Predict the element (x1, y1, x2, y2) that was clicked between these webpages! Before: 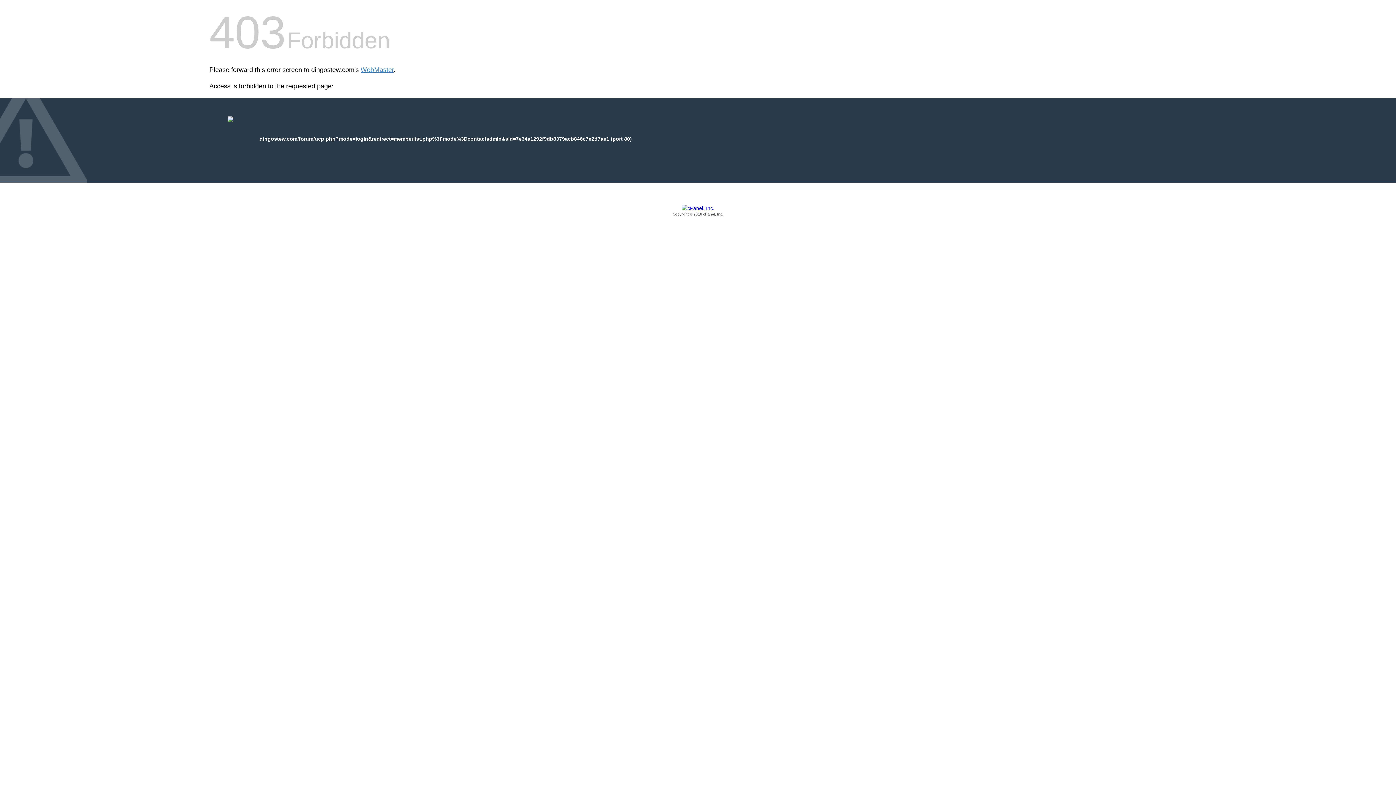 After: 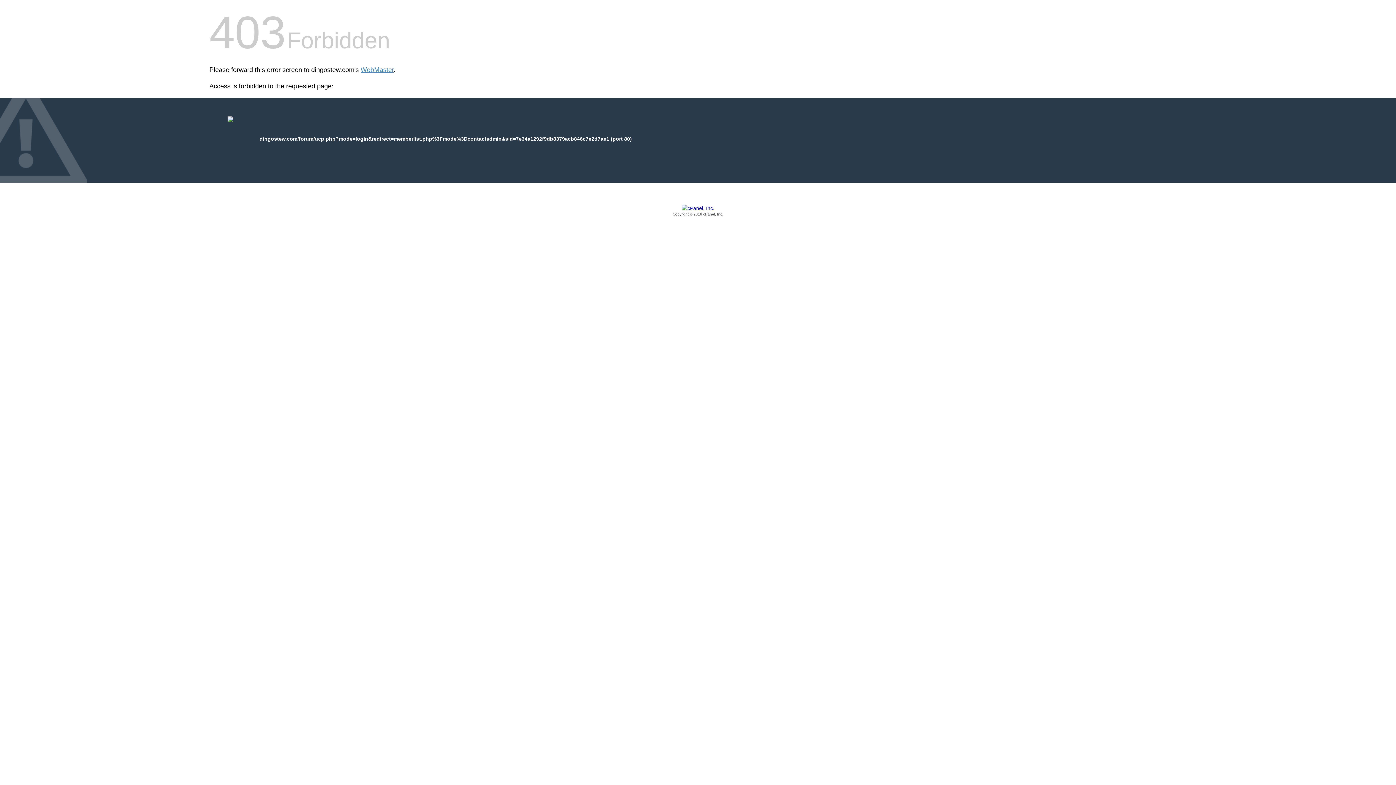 Action: label: Copyright © 2016 cPanel, Inc. bbox: (209, 205, 1186, 217)